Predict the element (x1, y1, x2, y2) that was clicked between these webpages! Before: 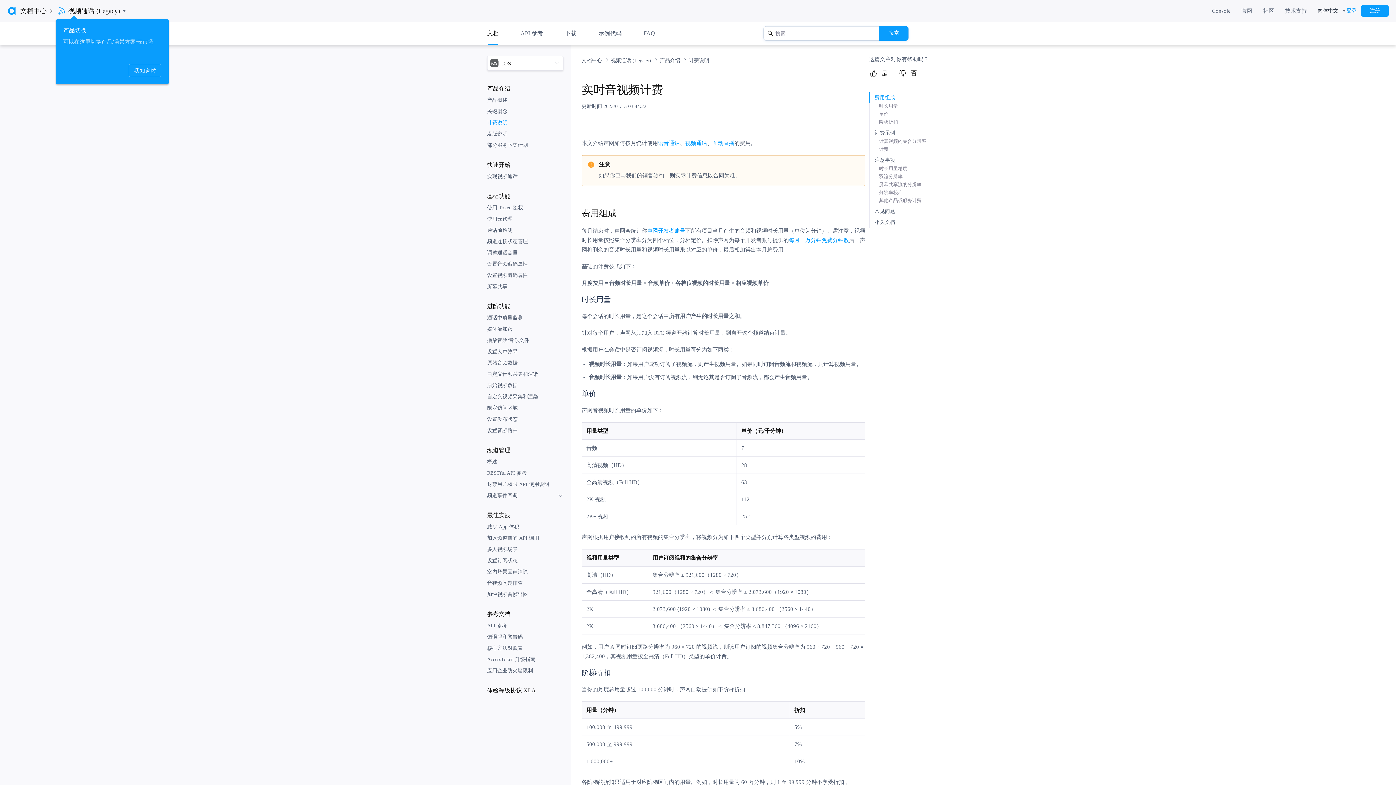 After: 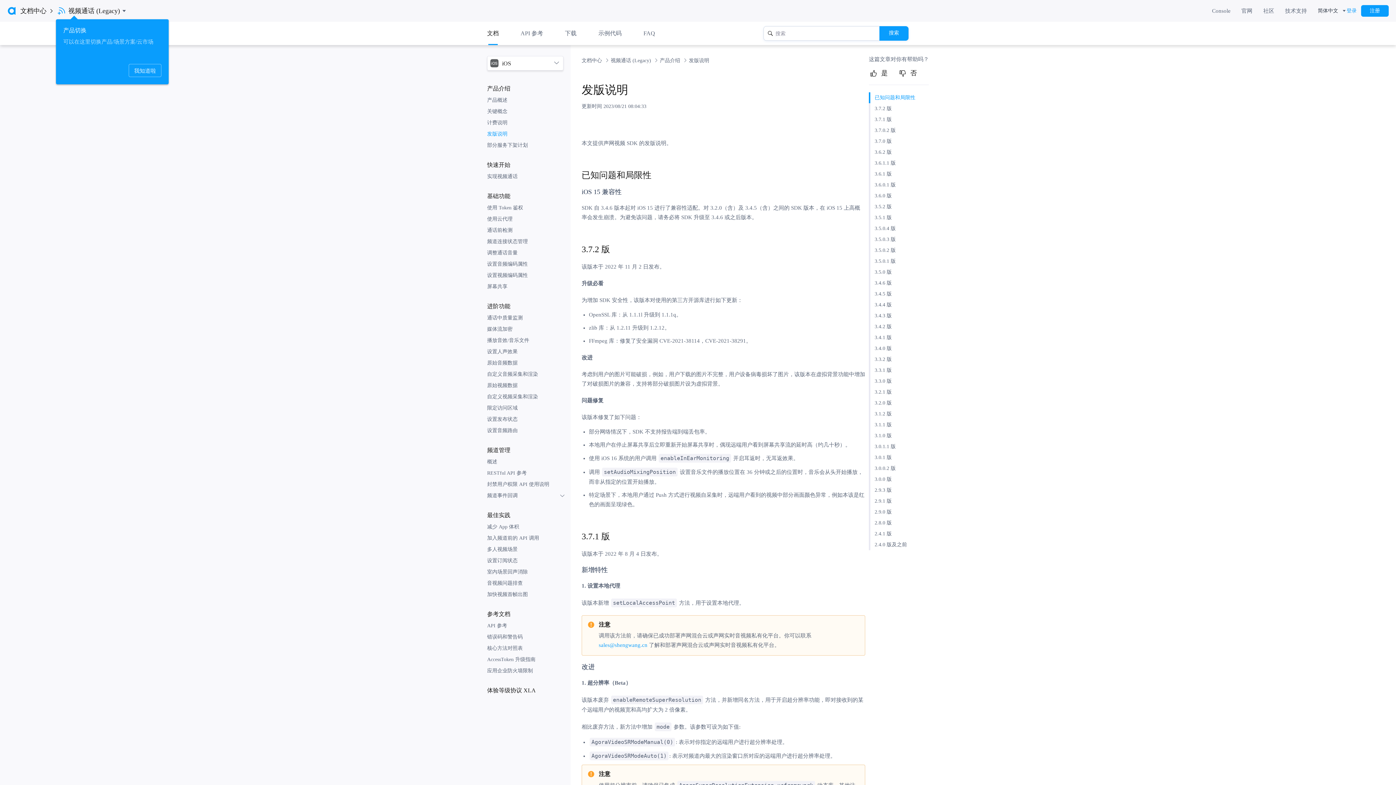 Action: bbox: (487, 131, 563, 137) label: 发版说明